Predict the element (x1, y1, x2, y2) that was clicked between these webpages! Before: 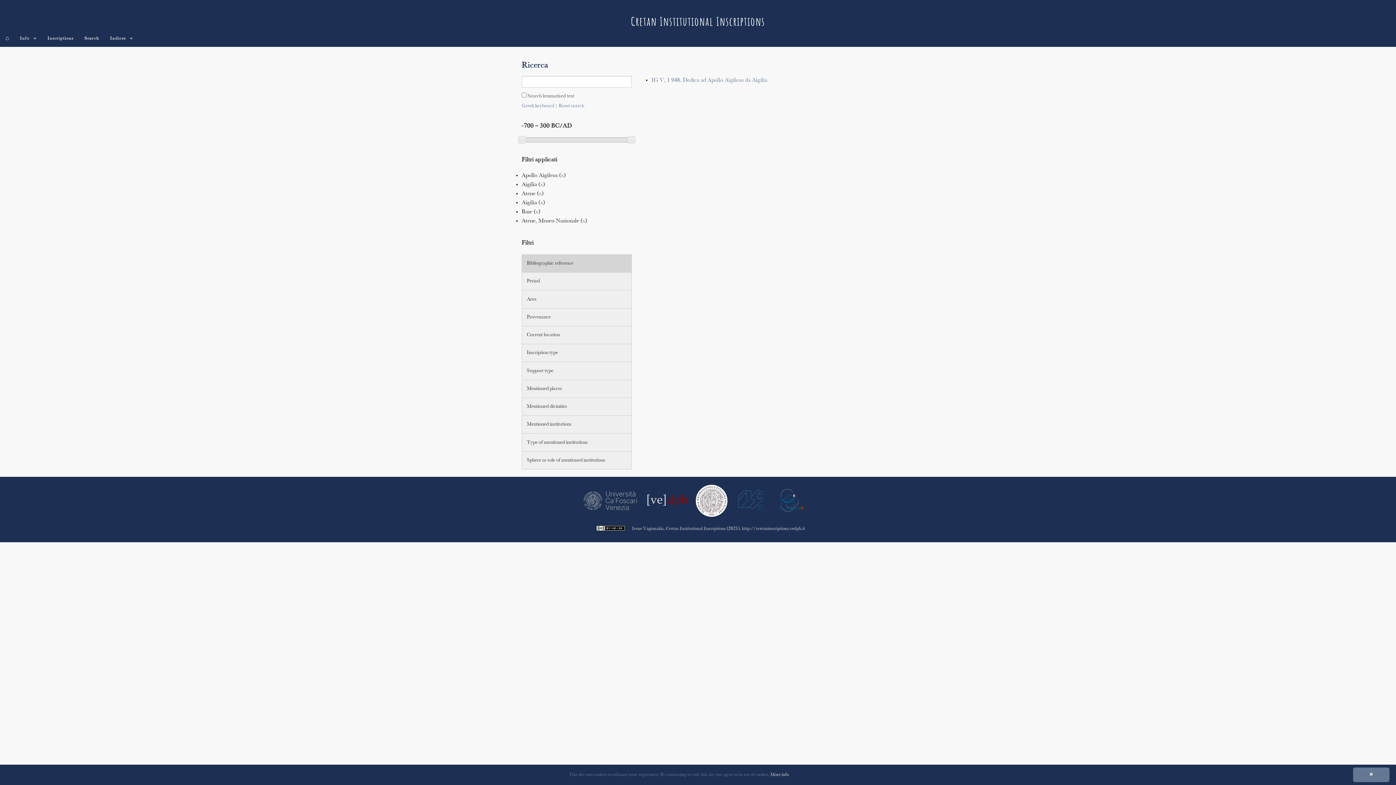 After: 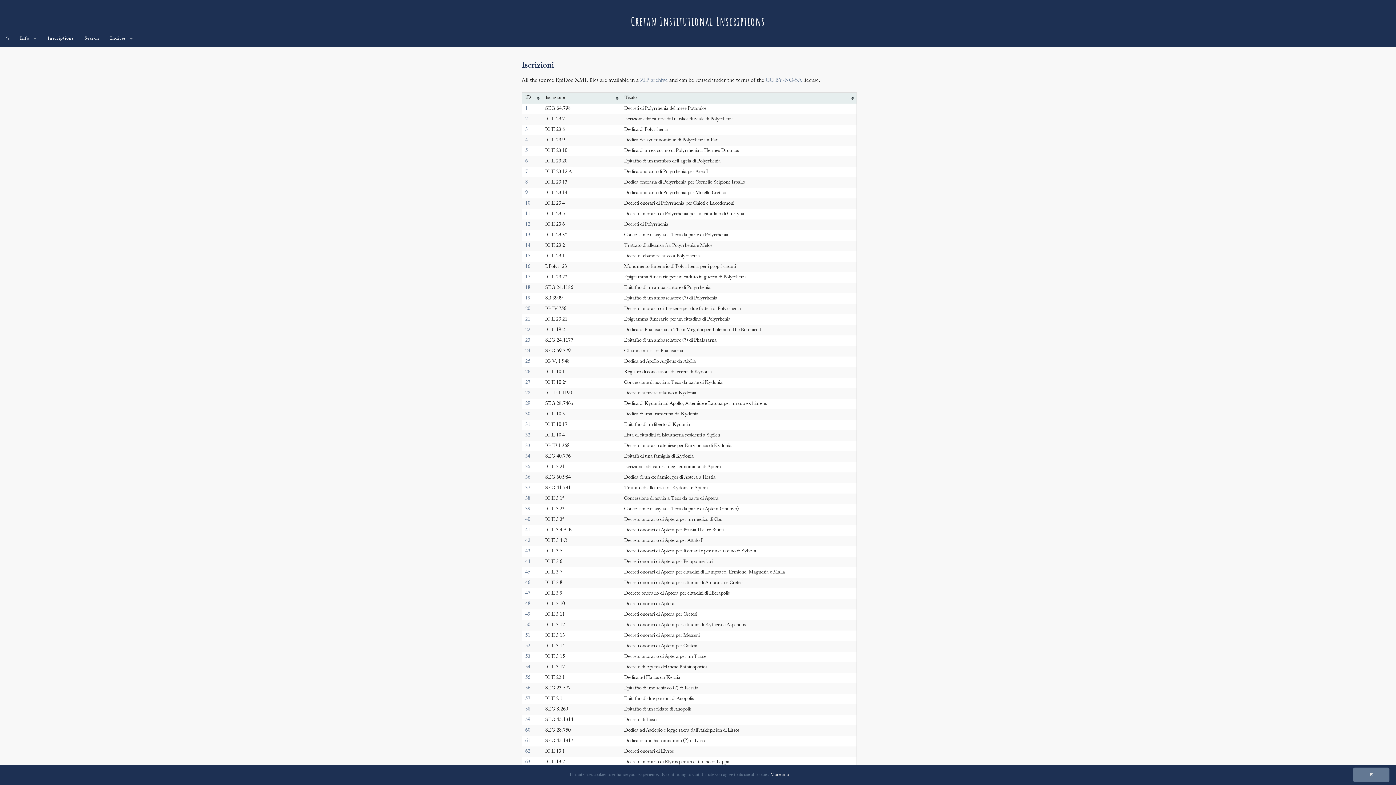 Action: label: Inscriptions bbox: (42, 30, 79, 46)